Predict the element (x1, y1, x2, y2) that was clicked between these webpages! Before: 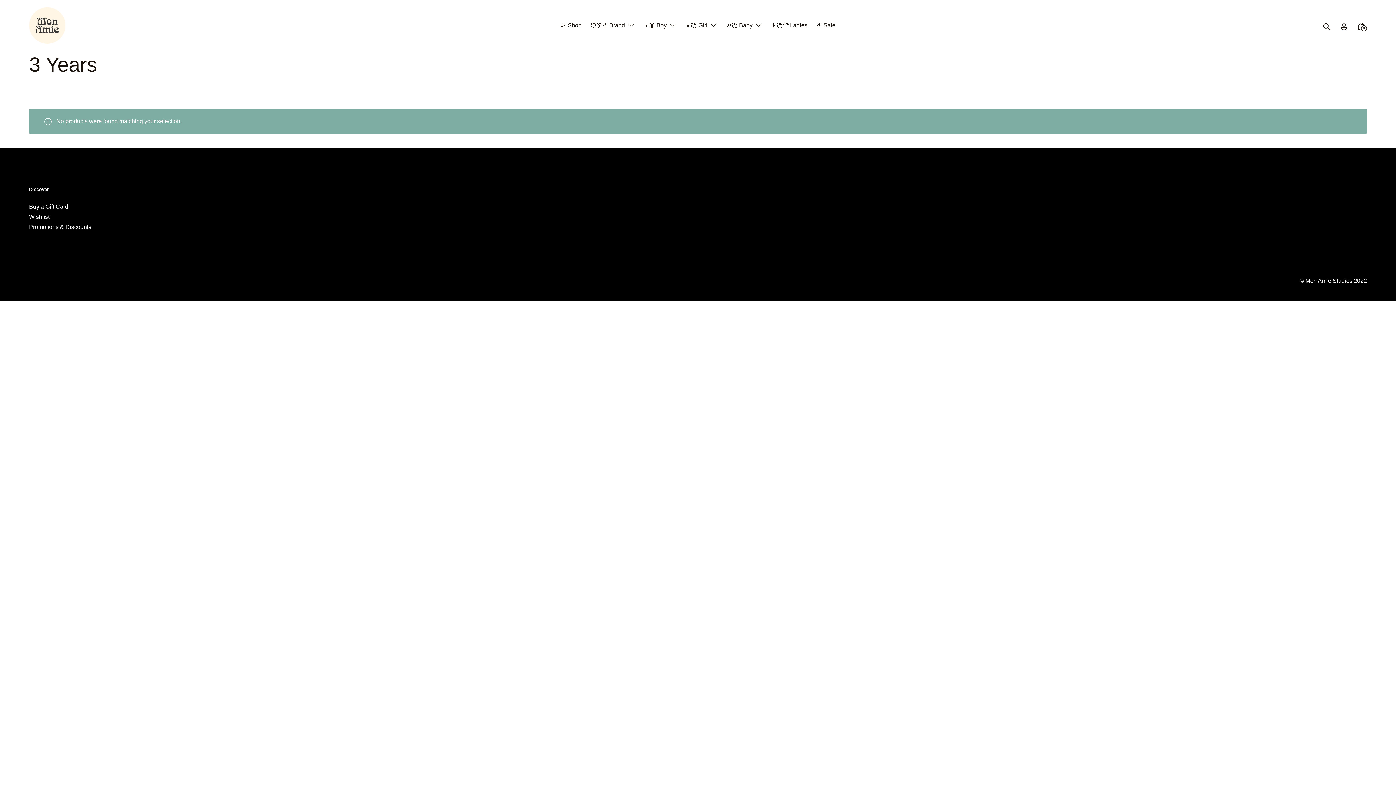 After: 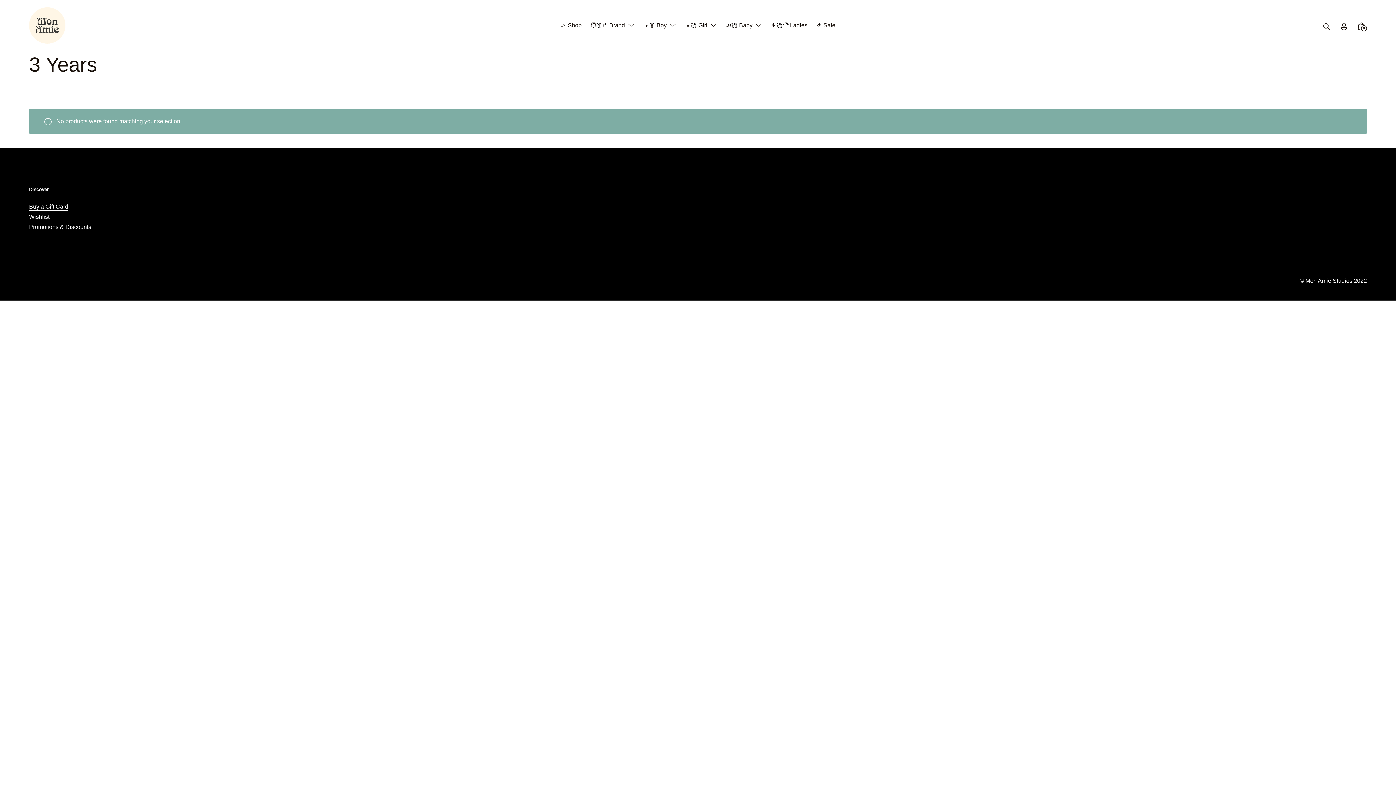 Action: label: Buy a Gift Card bbox: (29, 203, 68, 210)